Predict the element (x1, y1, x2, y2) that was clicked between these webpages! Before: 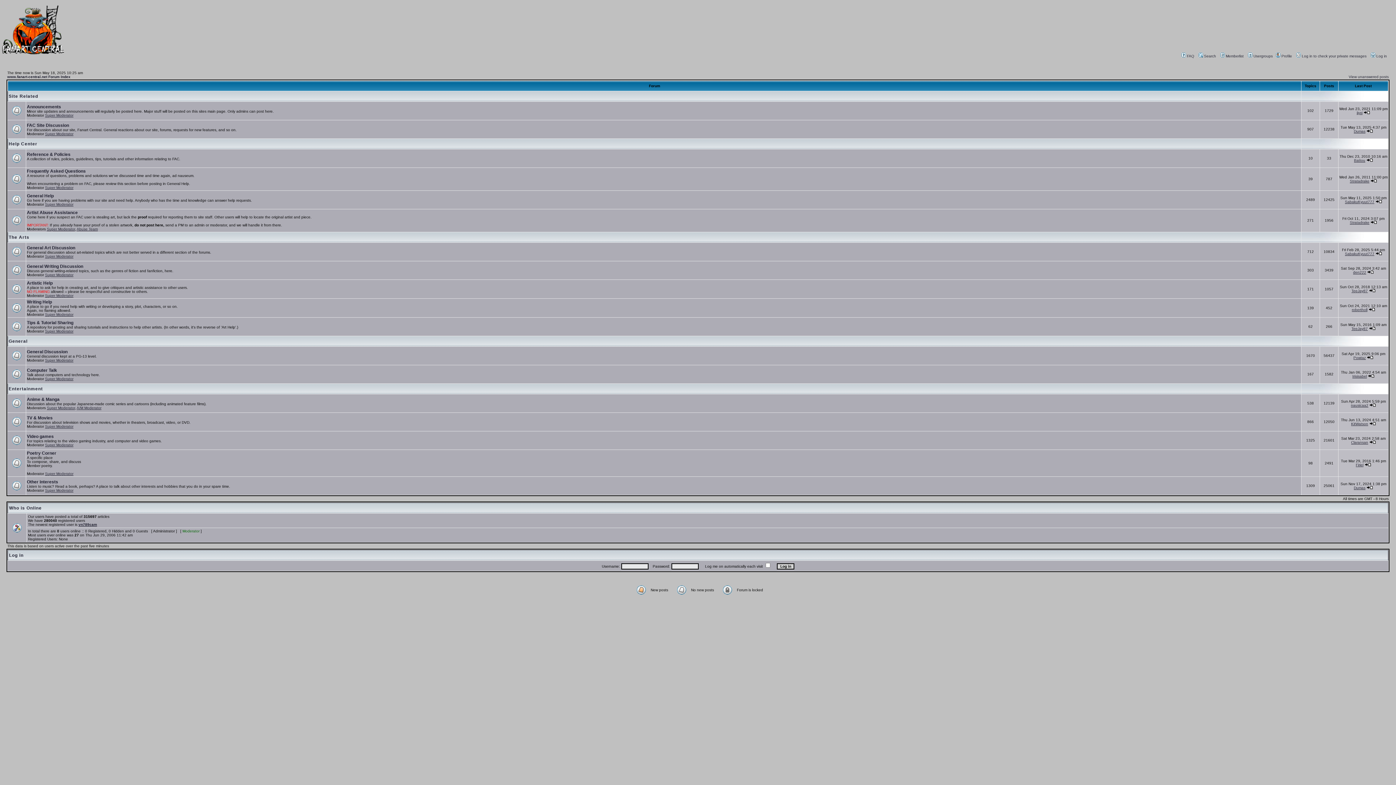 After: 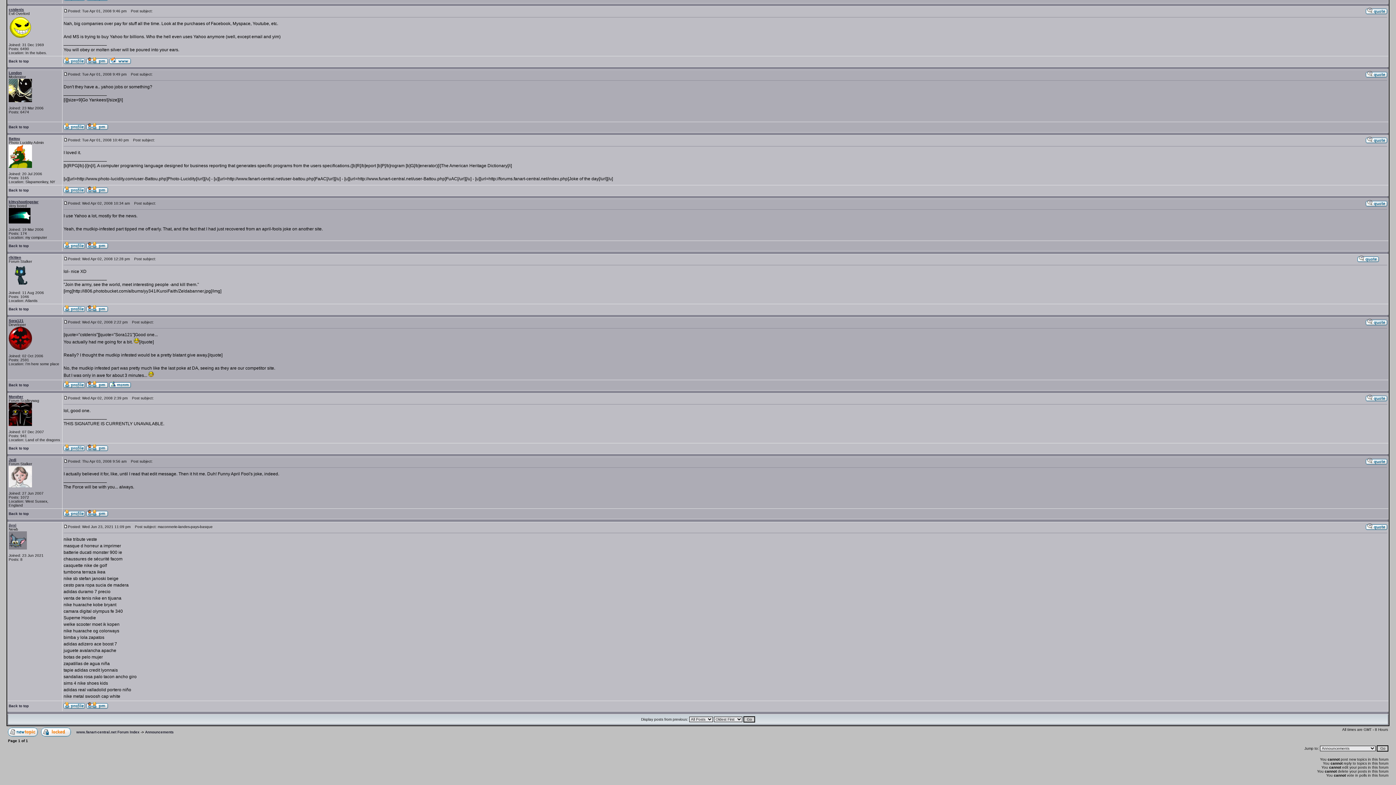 Action: bbox: (1364, 110, 1370, 114)